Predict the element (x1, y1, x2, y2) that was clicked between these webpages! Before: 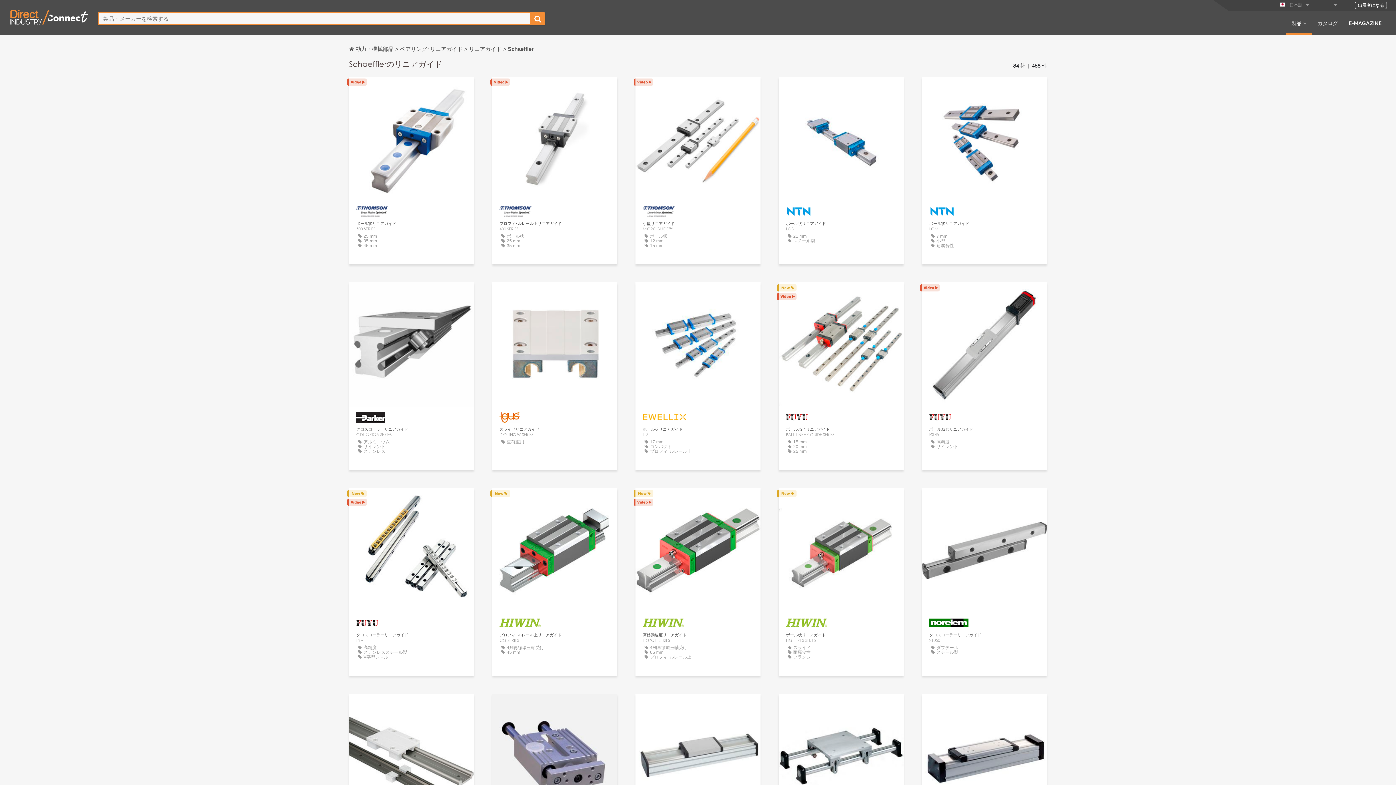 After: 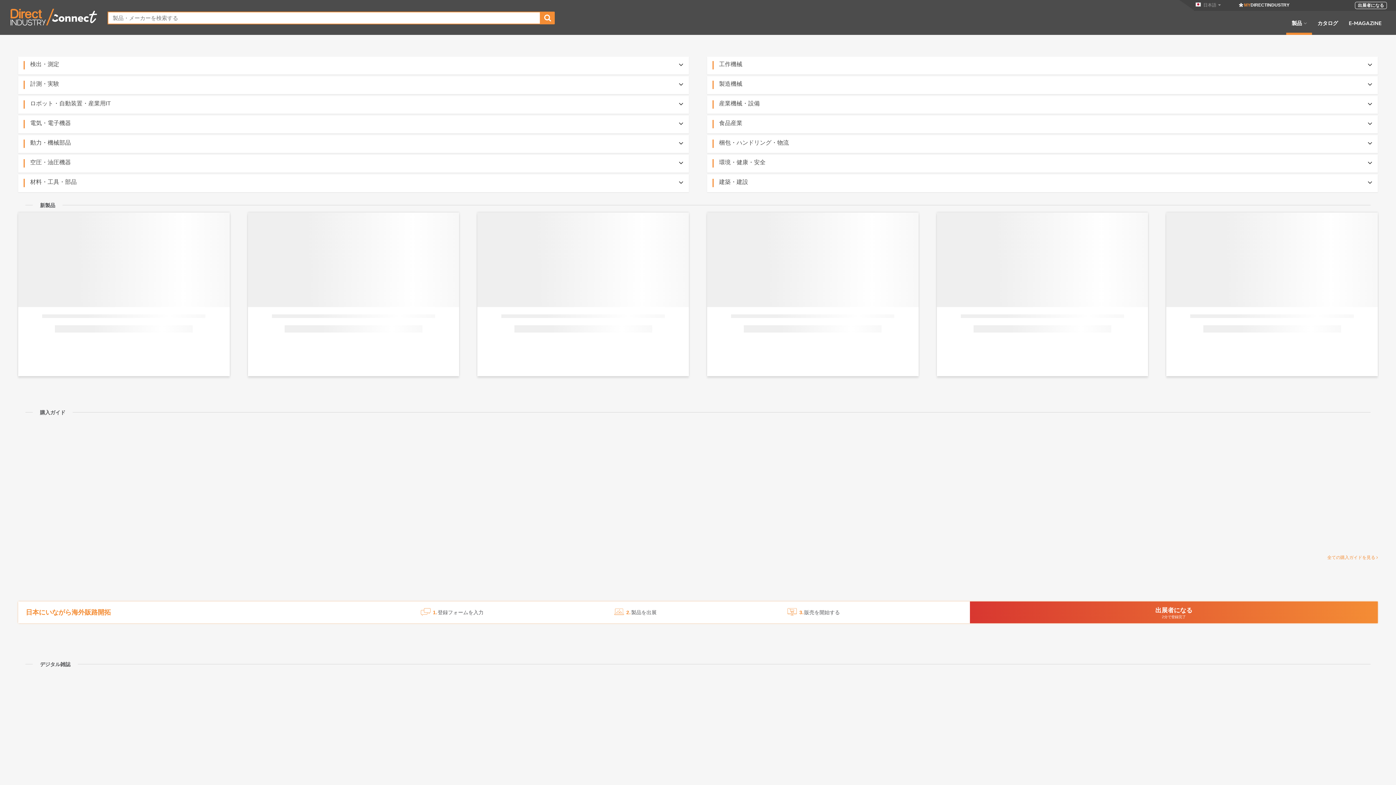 Action: bbox: (9, 14, 89, 19)